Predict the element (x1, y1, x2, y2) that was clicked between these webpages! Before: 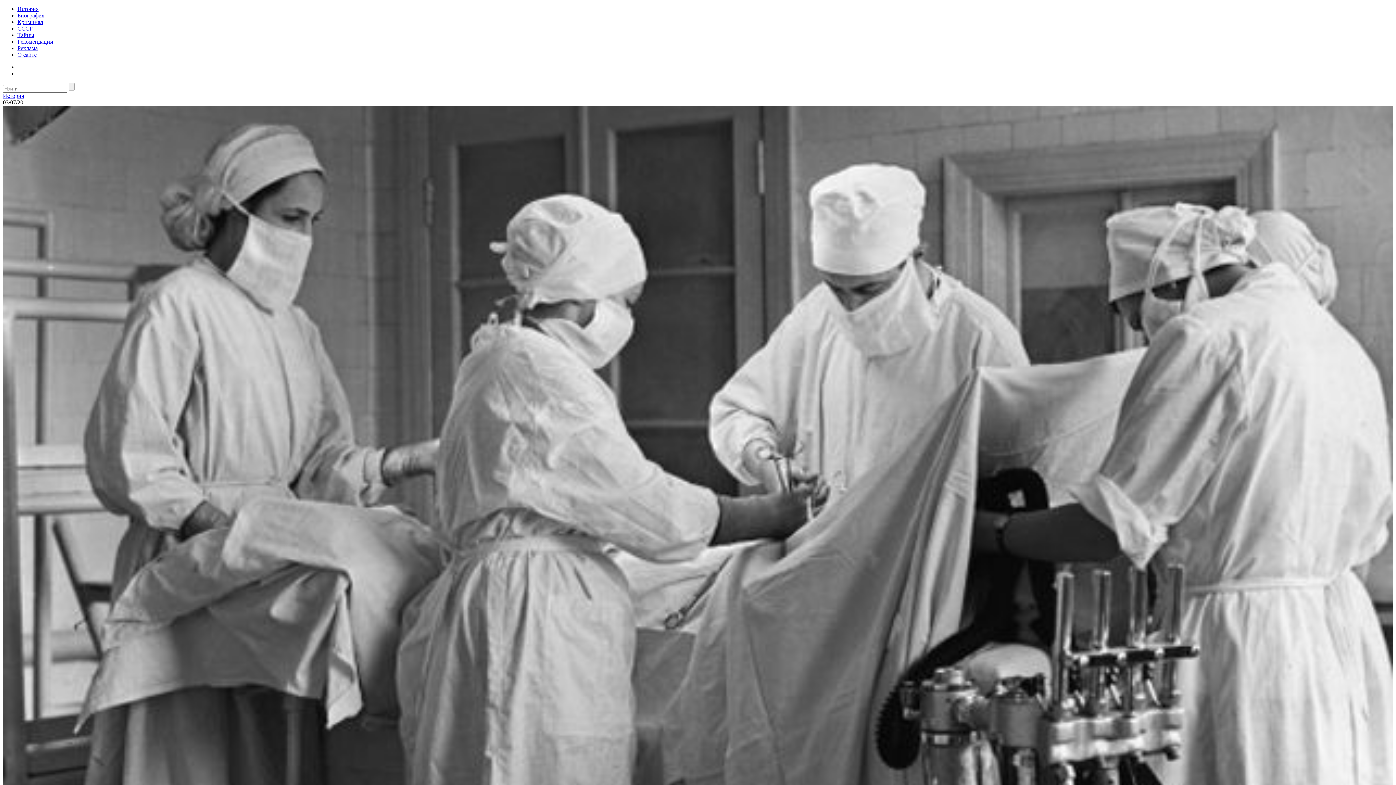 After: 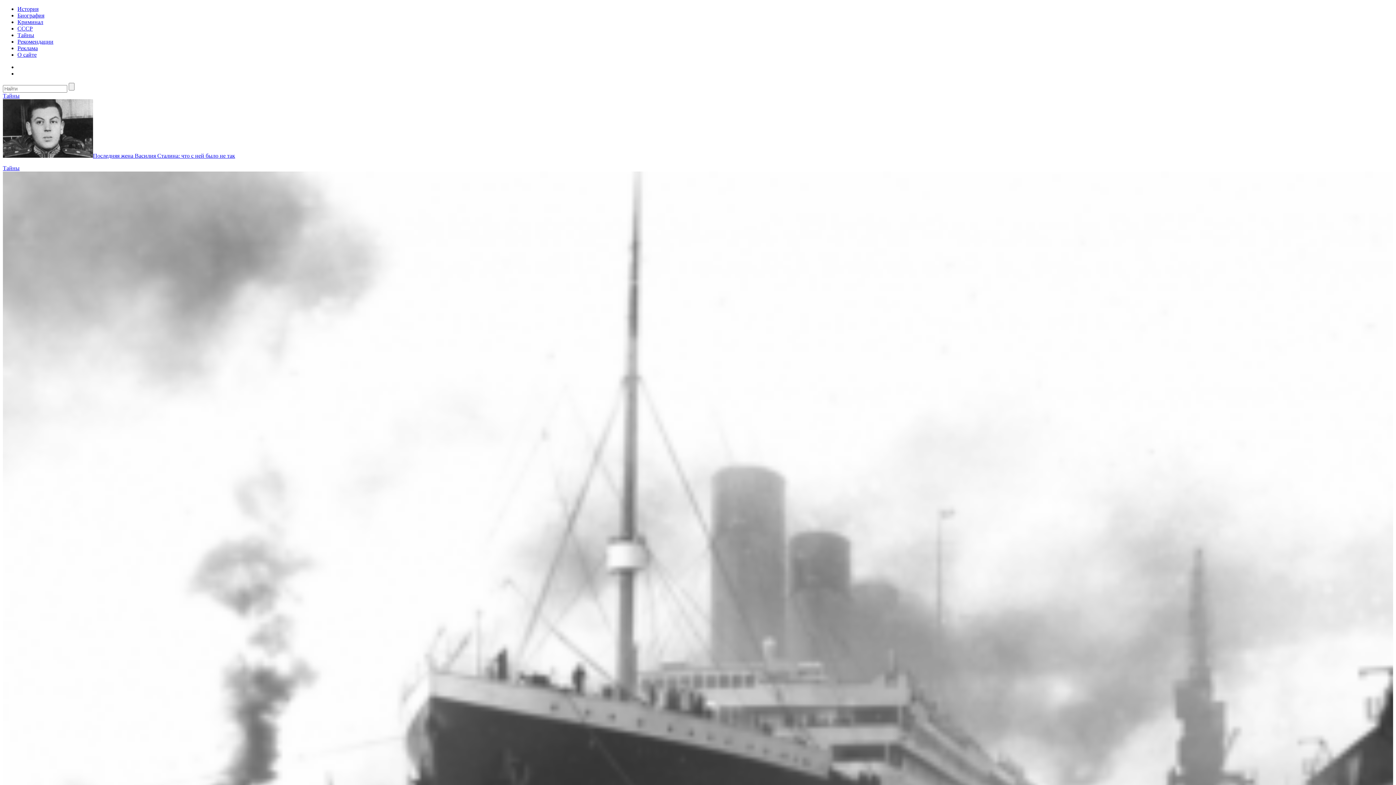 Action: bbox: (17, 32, 34, 38) label: Тайны